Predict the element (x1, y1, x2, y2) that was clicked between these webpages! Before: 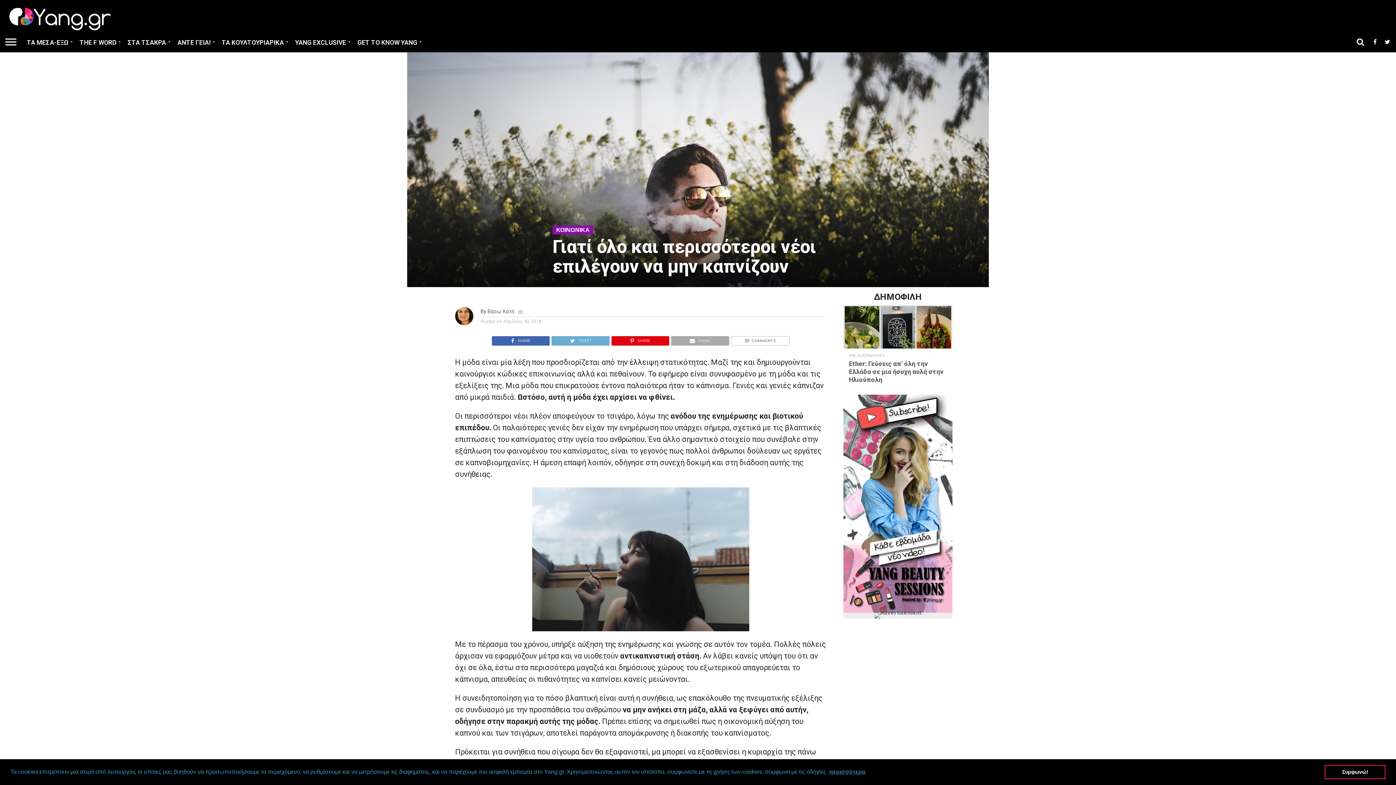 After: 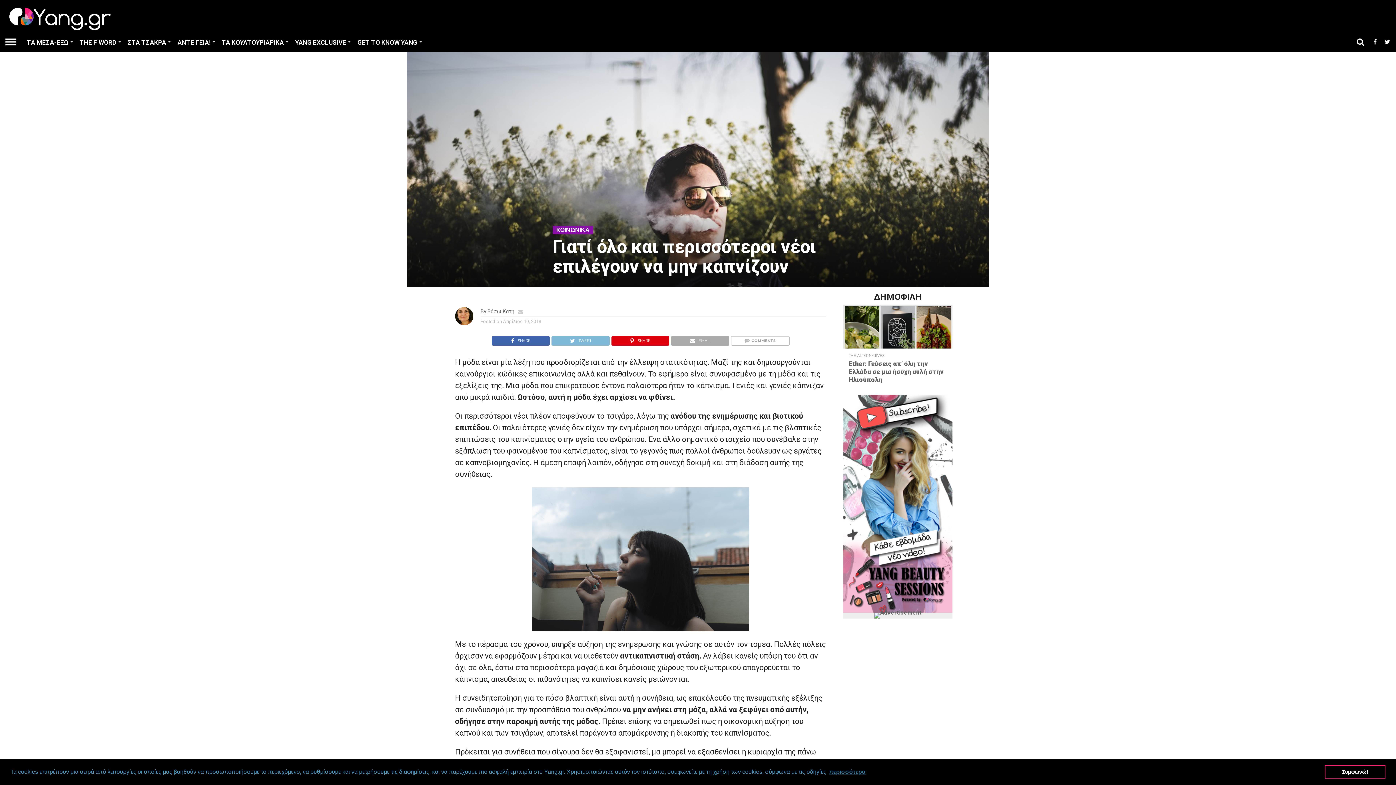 Action: bbox: (551, 335, 609, 342) label: TWEET